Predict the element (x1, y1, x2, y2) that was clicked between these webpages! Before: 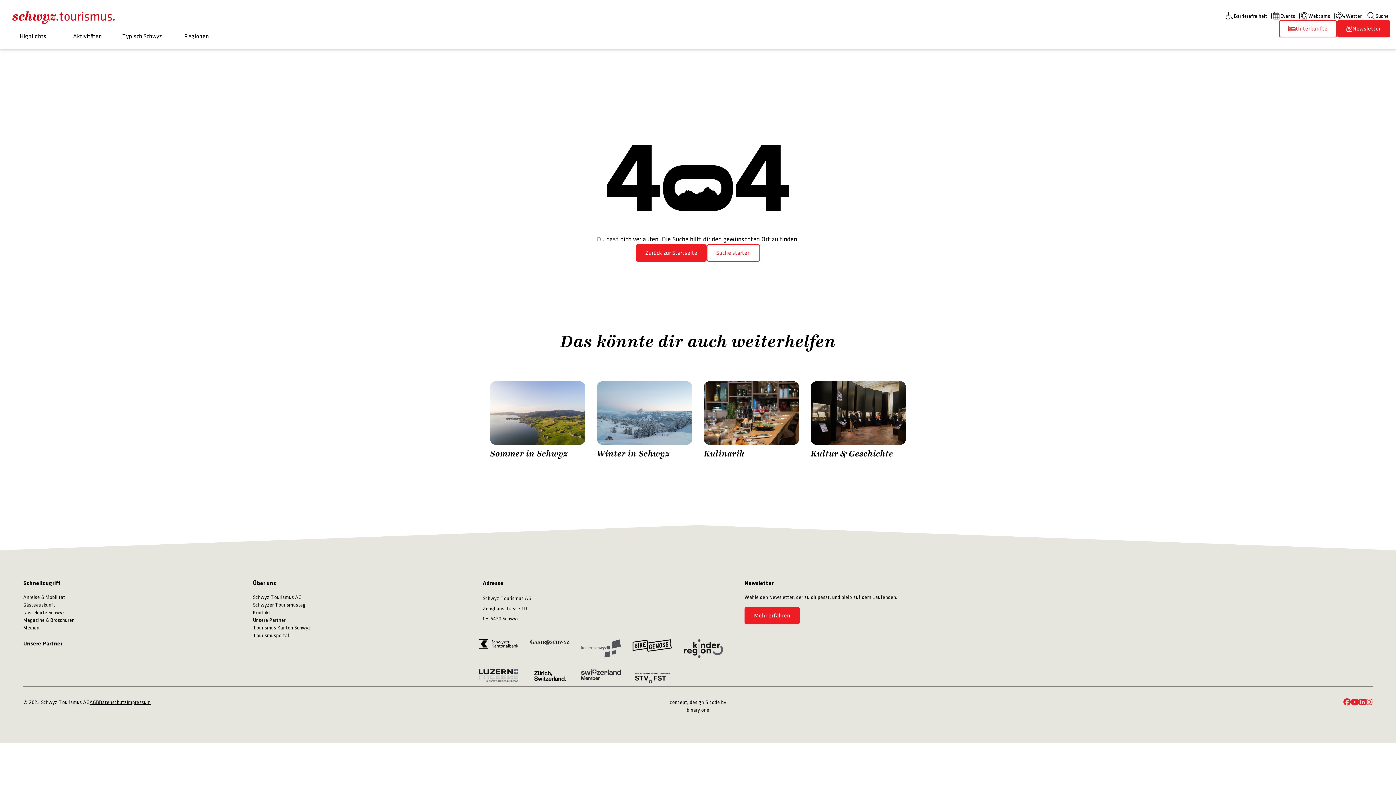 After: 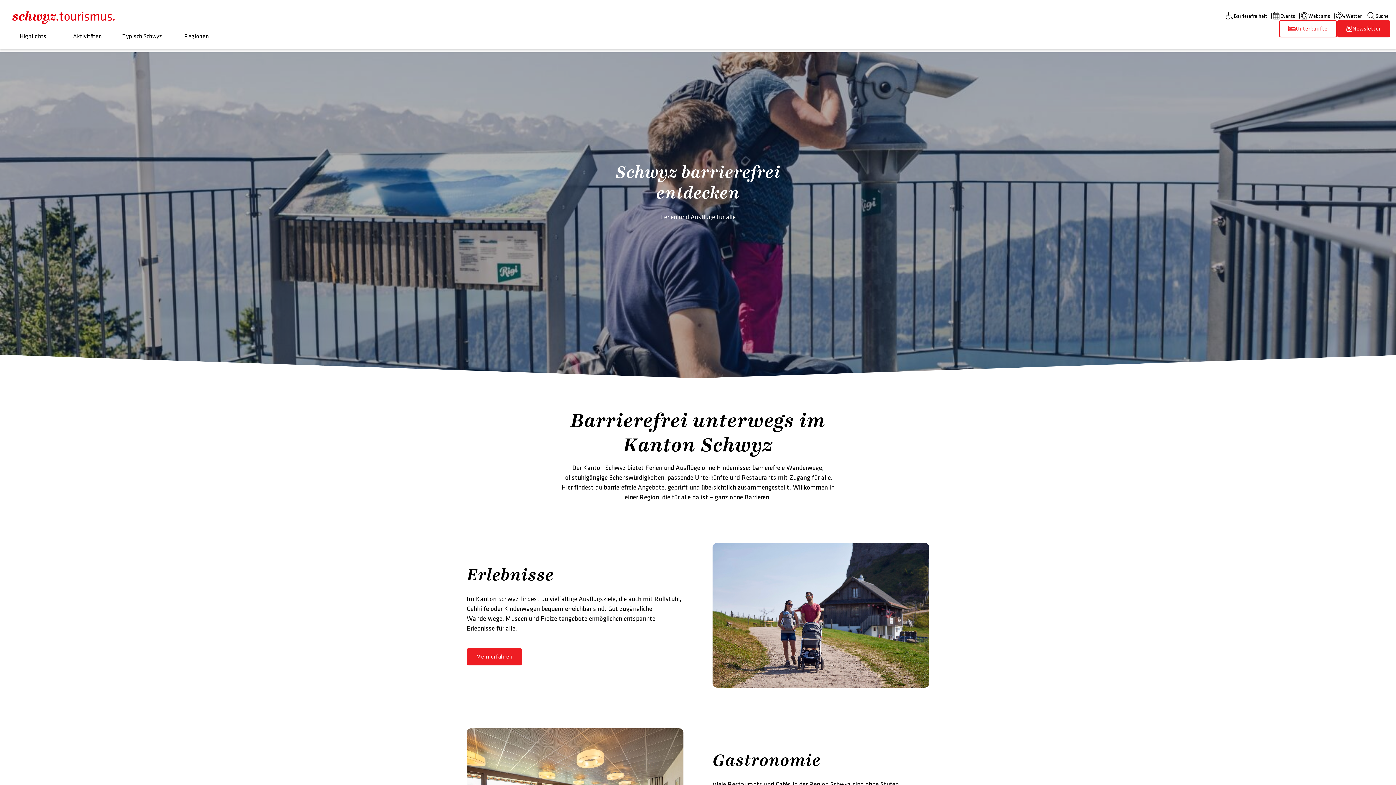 Action: label: Barrierefreiheit bbox: (1224, 12, 1271, 19)